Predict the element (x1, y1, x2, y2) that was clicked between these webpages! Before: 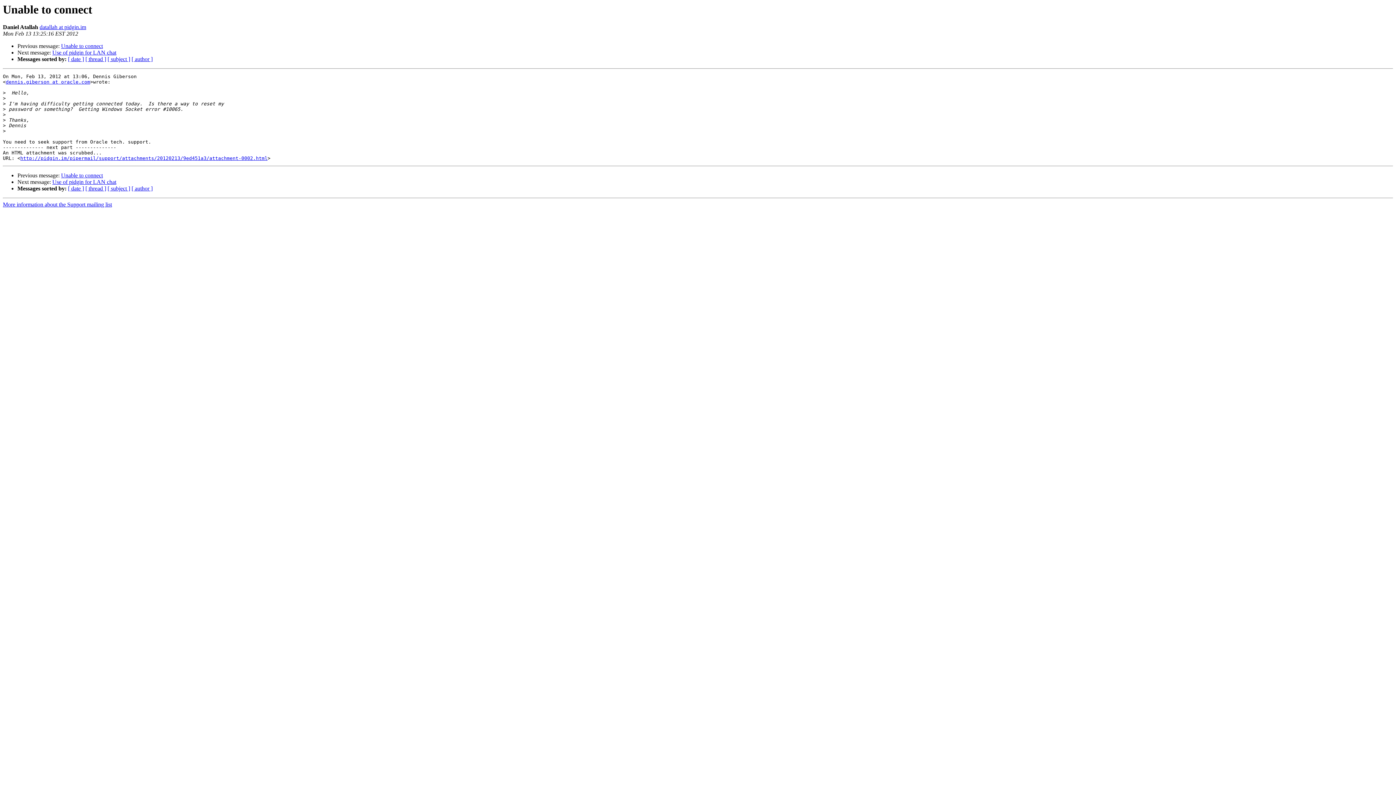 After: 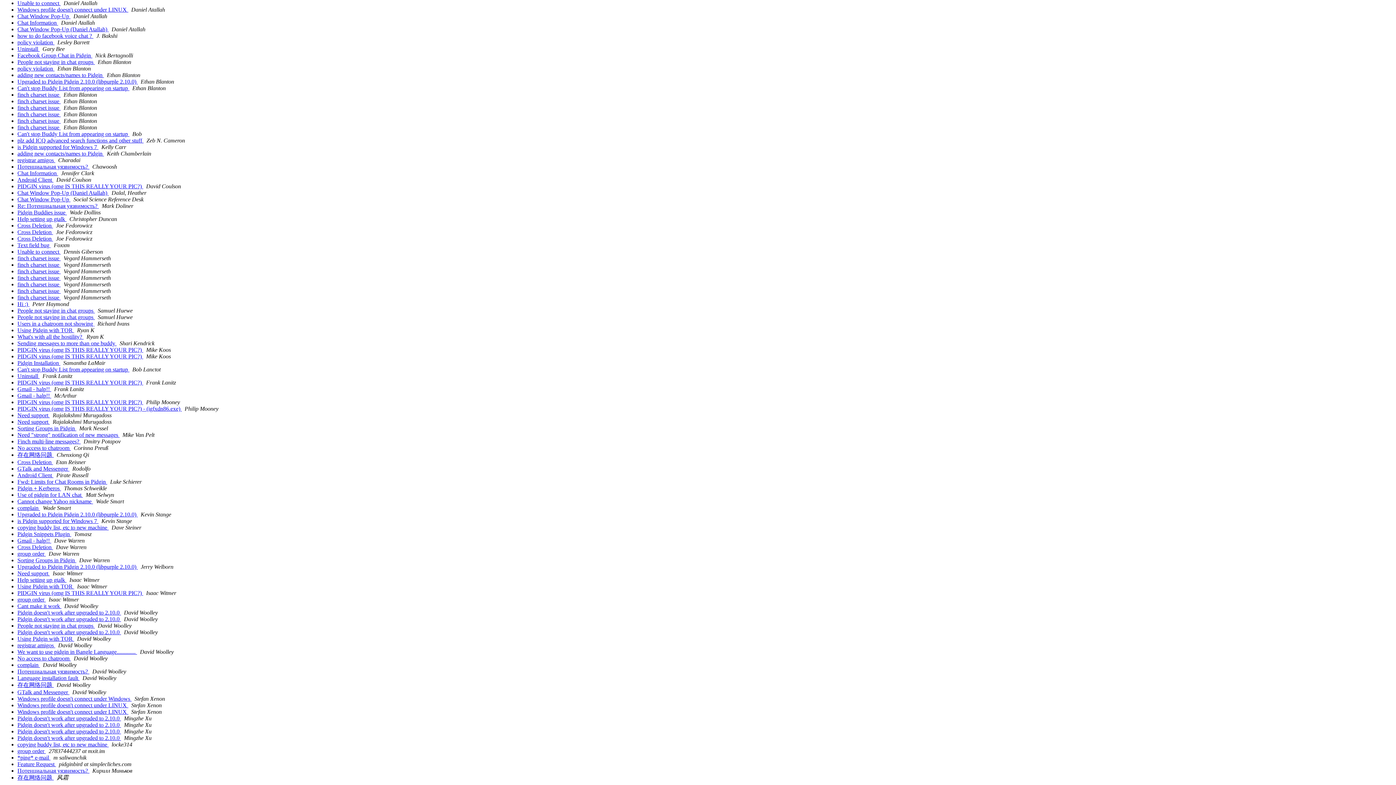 Action: label: [ author ] bbox: (131, 56, 152, 62)